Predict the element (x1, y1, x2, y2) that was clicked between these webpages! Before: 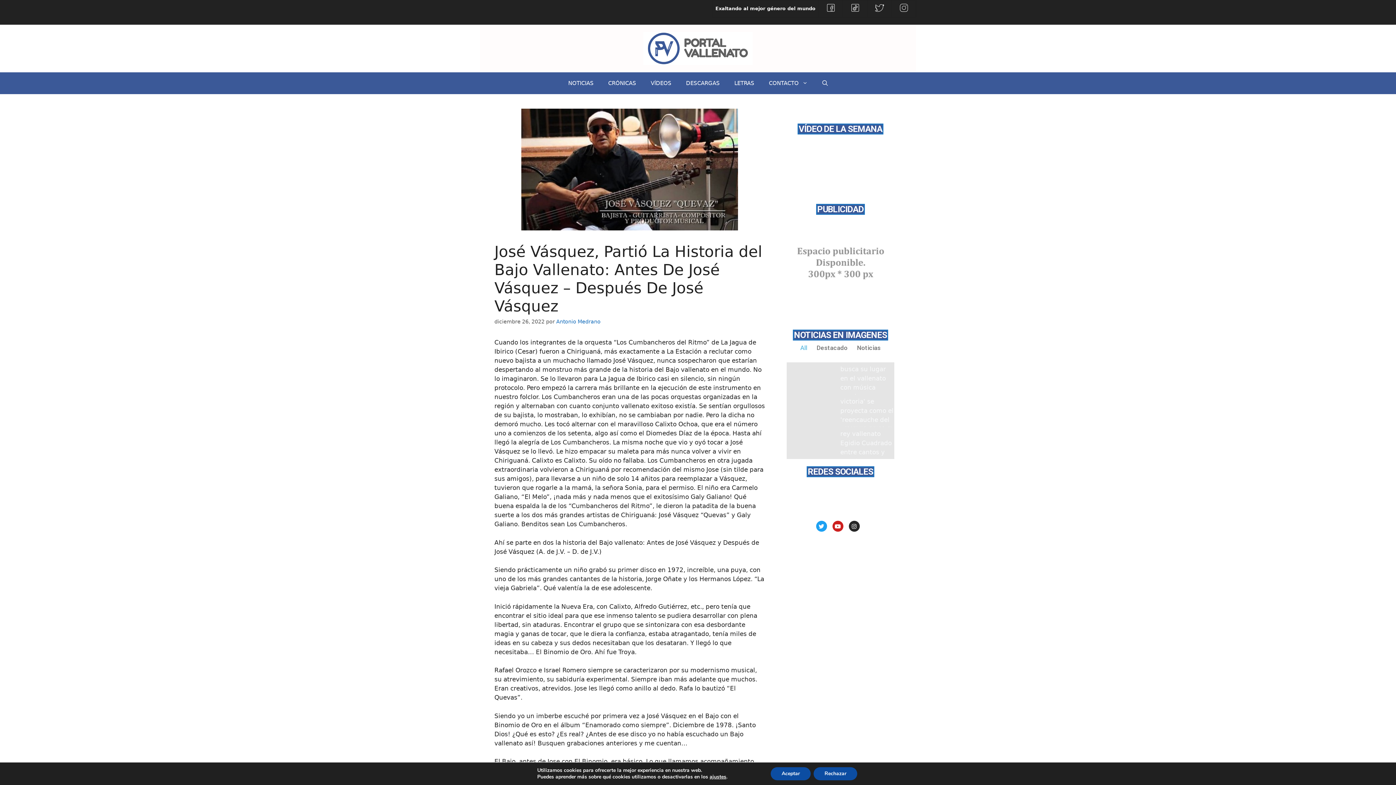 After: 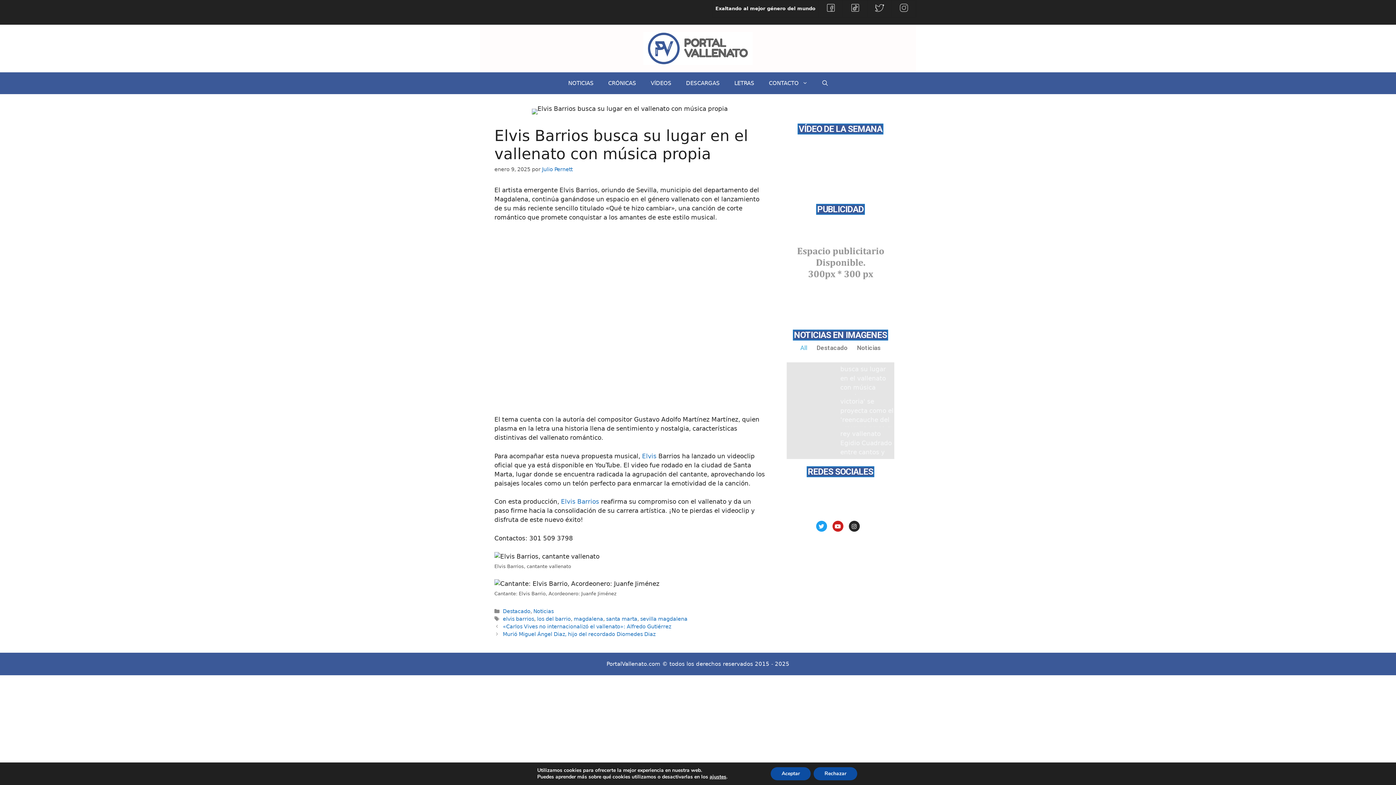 Action: label: Elvis Barrios busca su lugar en el vallenato con música propia bbox: (840, 362, 894, 394)